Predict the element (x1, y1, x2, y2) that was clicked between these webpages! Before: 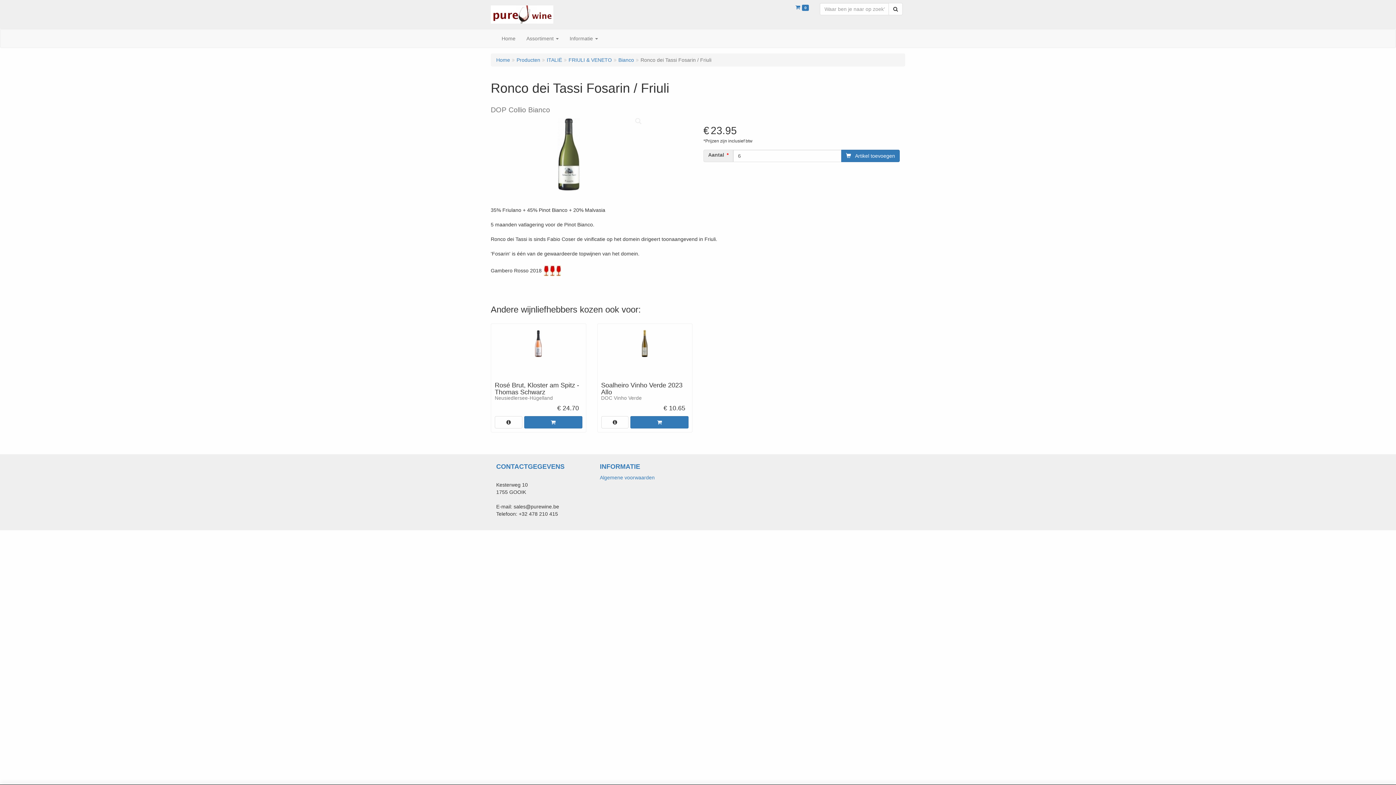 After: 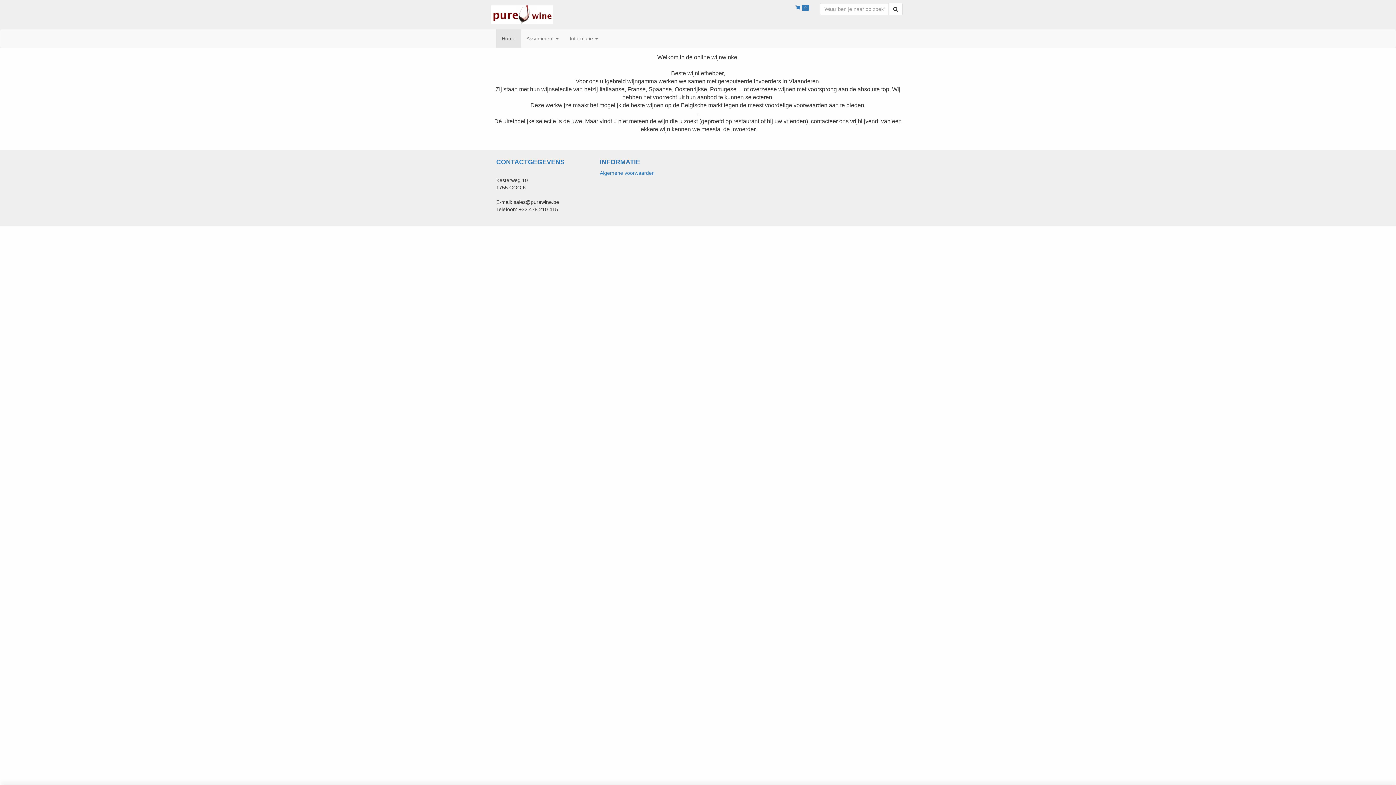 Action: bbox: (496, 57, 510, 62) label: Home